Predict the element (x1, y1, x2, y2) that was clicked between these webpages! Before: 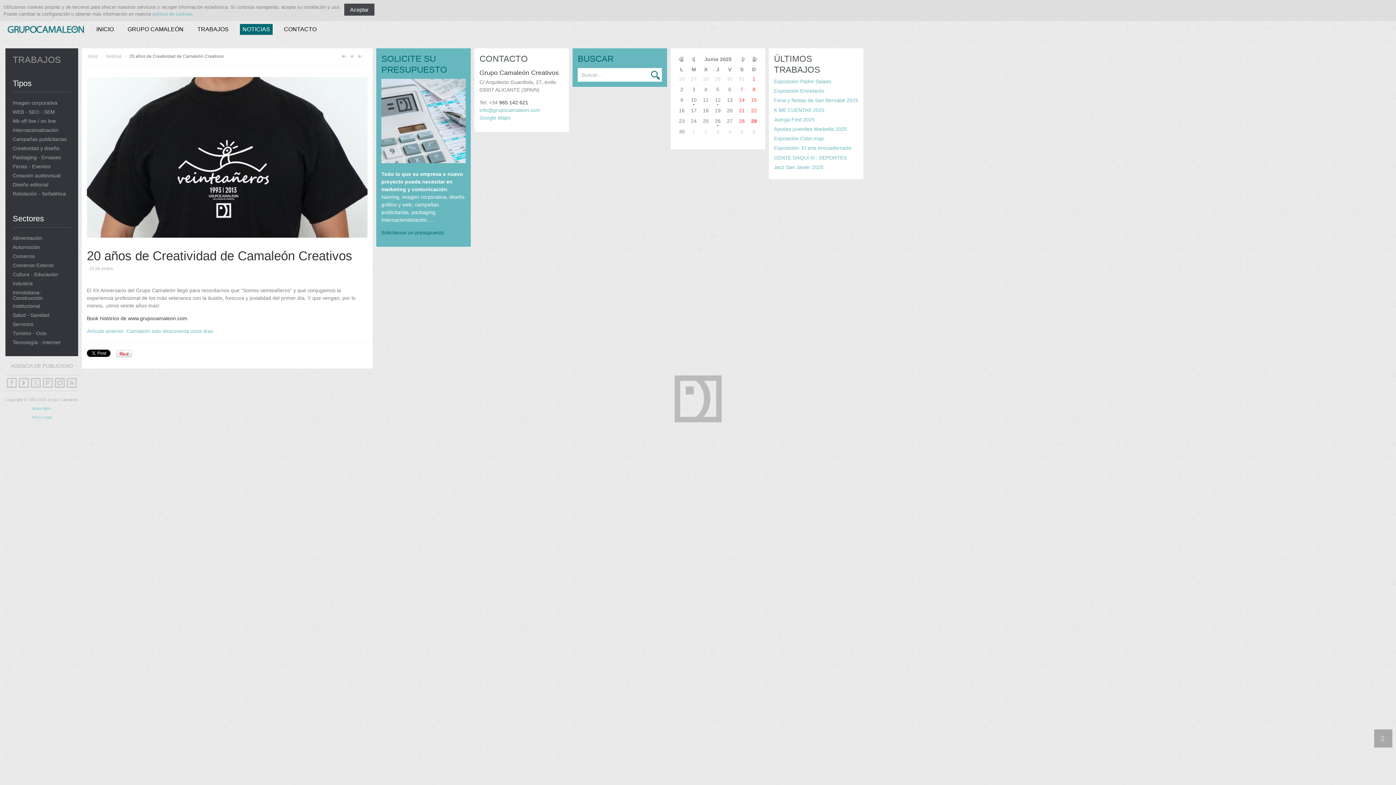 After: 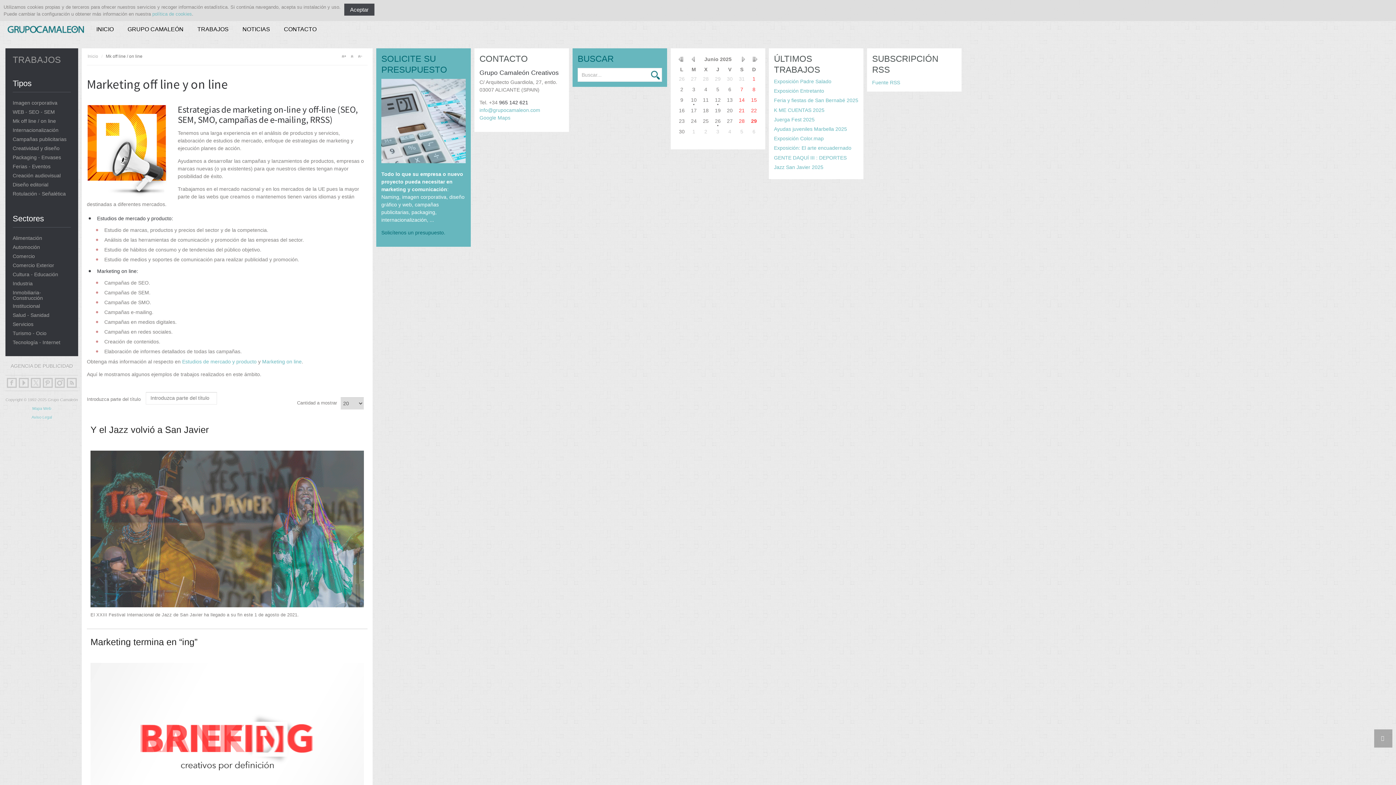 Action: bbox: (12, 118, 70, 125) label: Mk off line / on line